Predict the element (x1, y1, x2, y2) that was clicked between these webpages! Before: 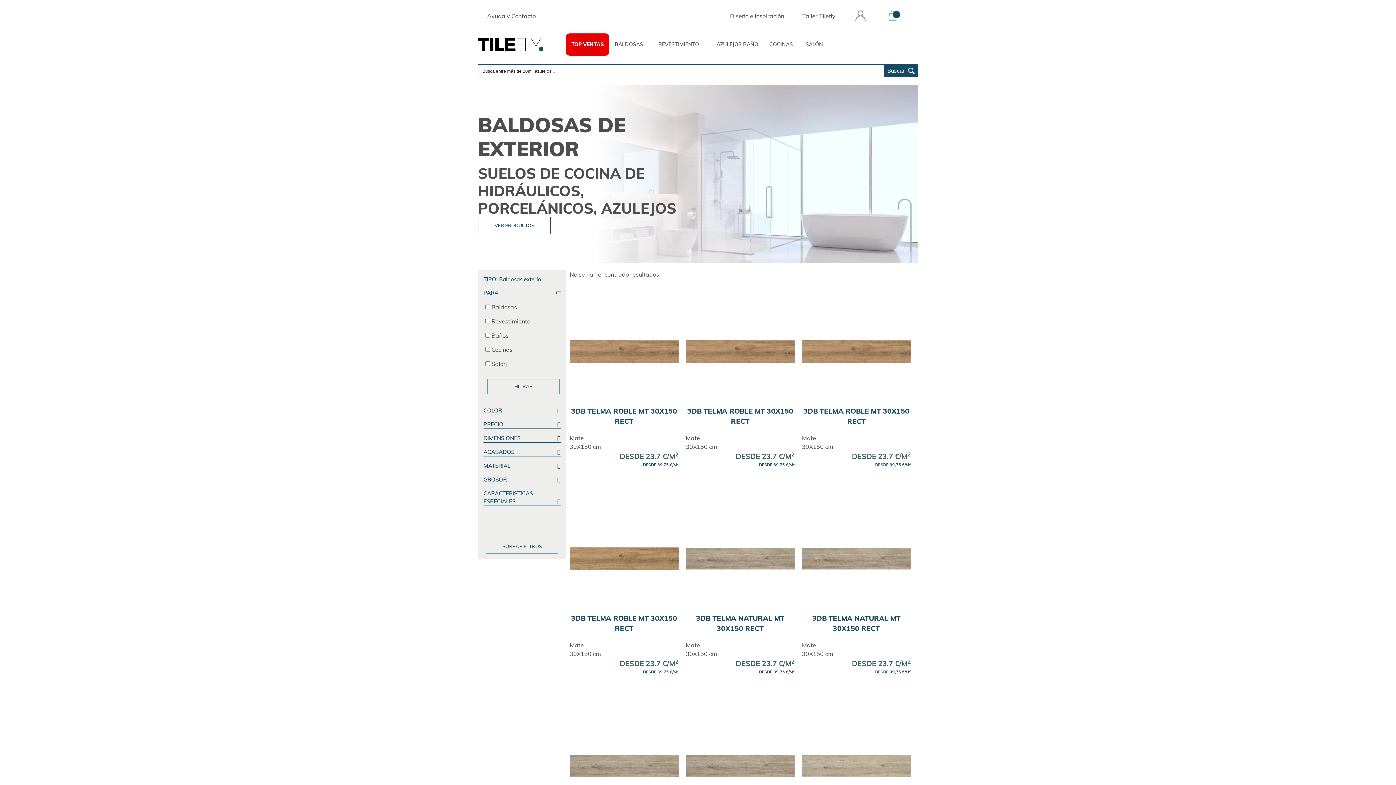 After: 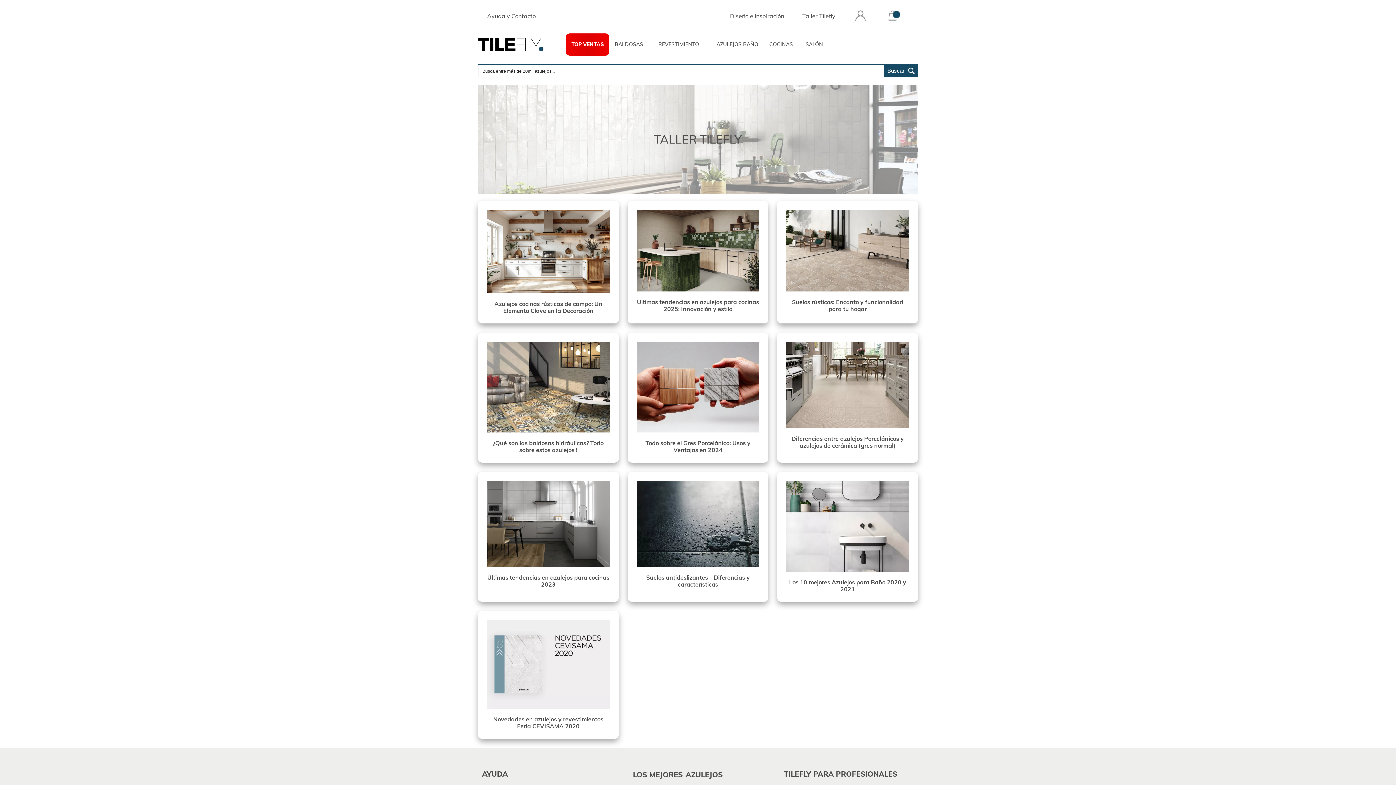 Action: label: Taller Tilefly bbox: (793, 4, 844, 27)